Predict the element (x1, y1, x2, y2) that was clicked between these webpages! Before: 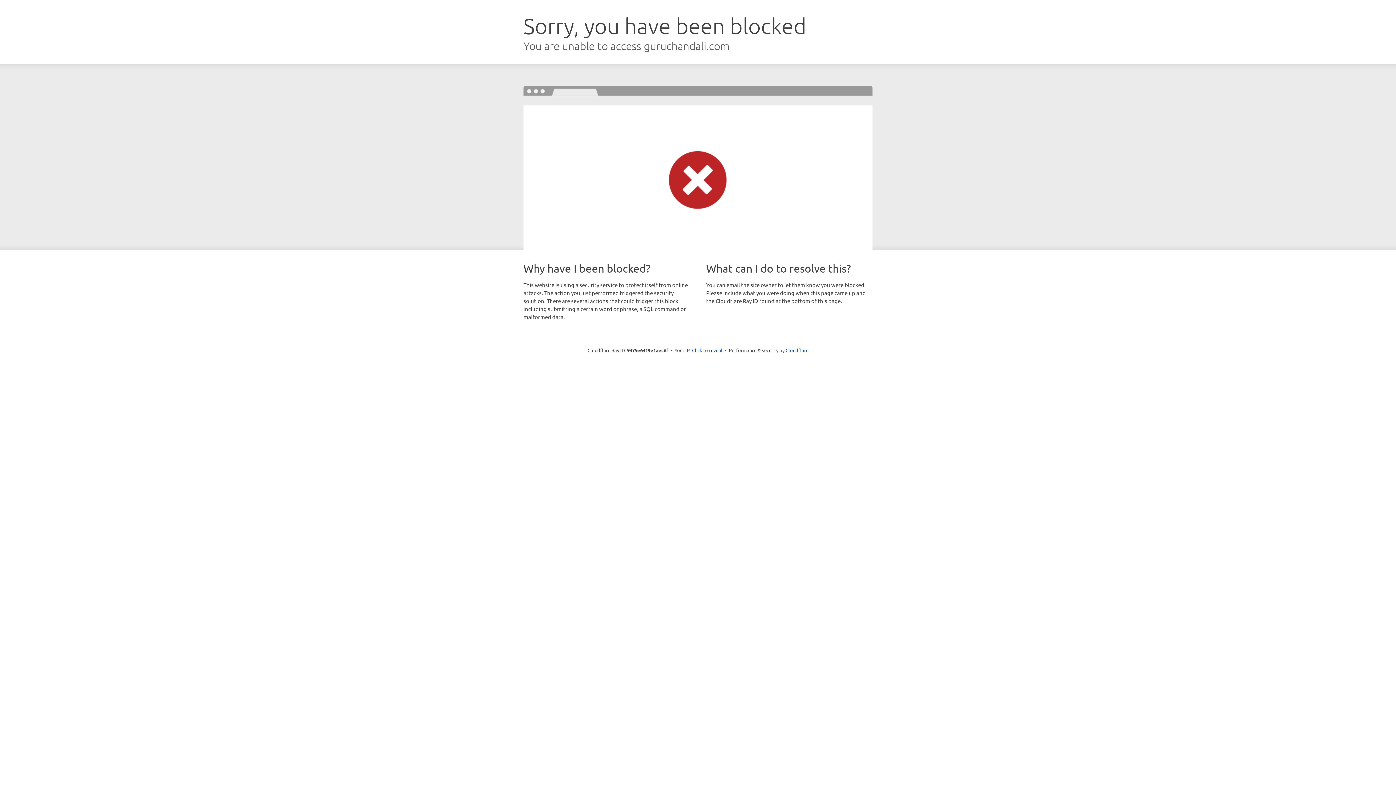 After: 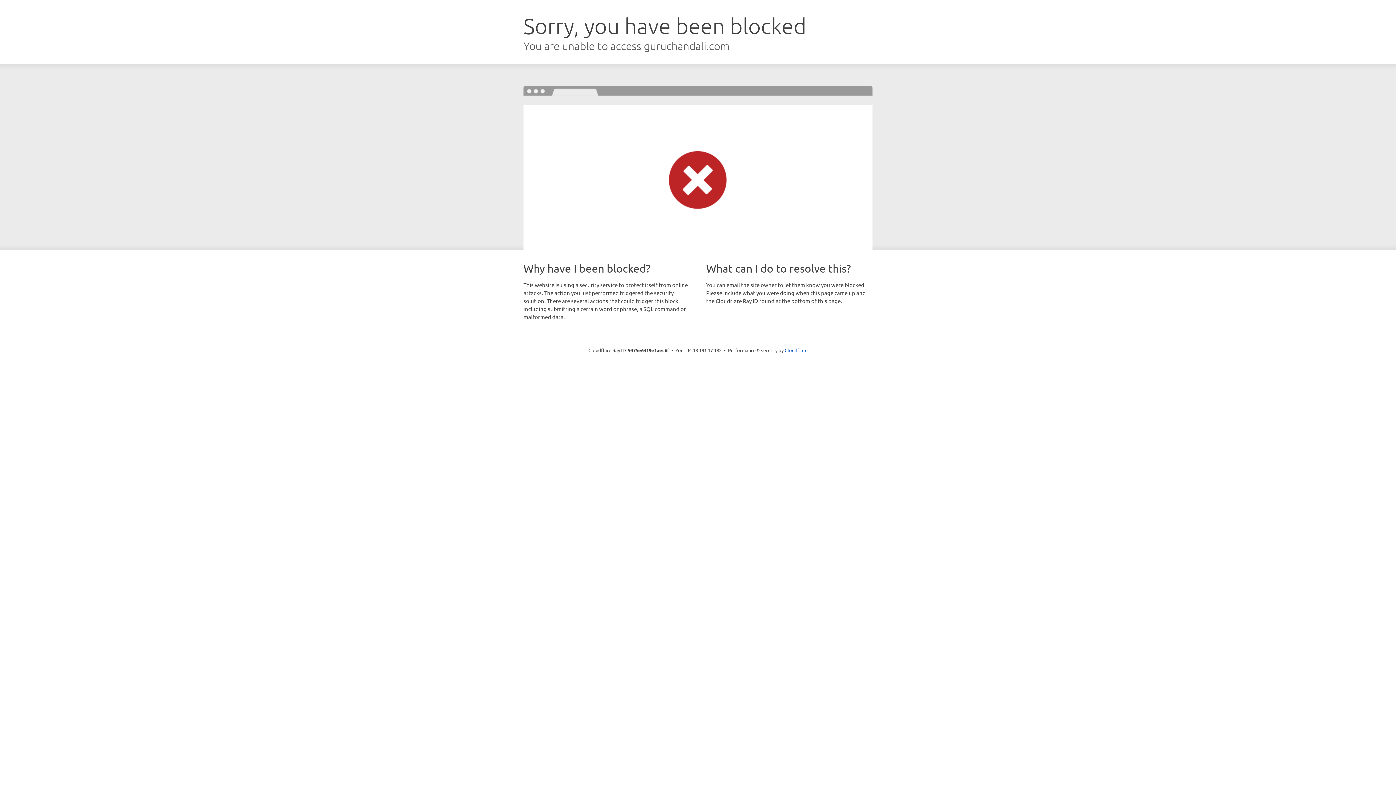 Action: label: Click to reveal bbox: (692, 346, 722, 353)